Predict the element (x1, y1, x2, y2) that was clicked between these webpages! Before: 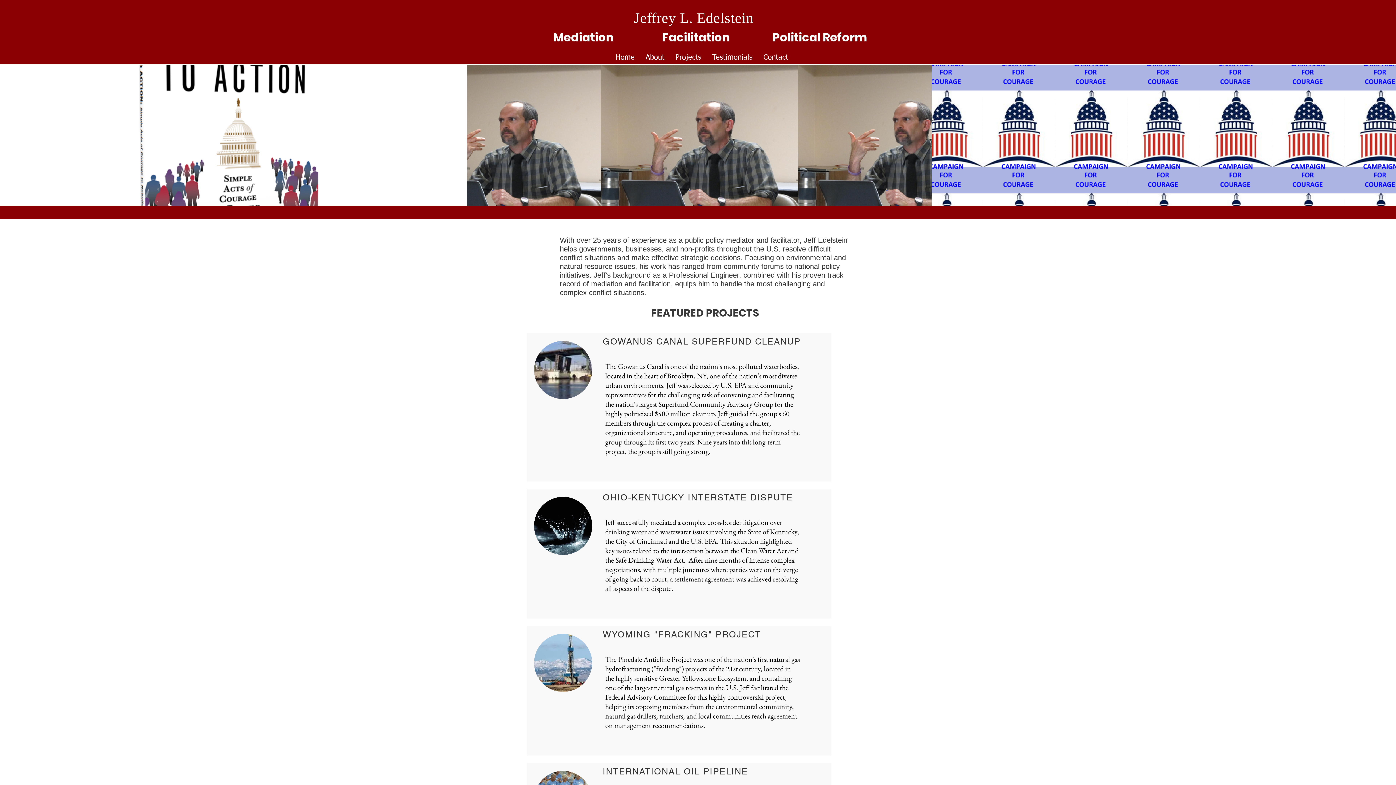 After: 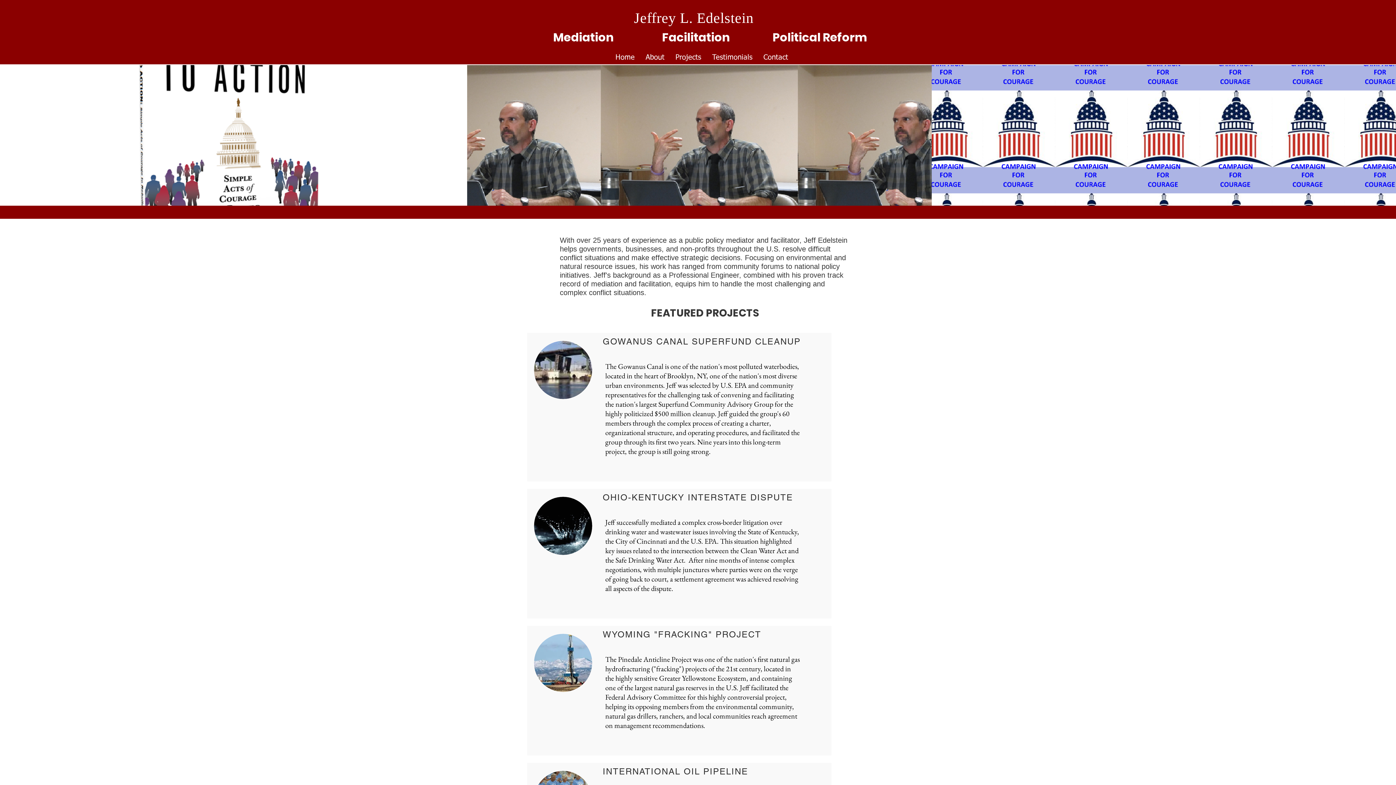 Action: bbox: (534, 341, 592, 399)